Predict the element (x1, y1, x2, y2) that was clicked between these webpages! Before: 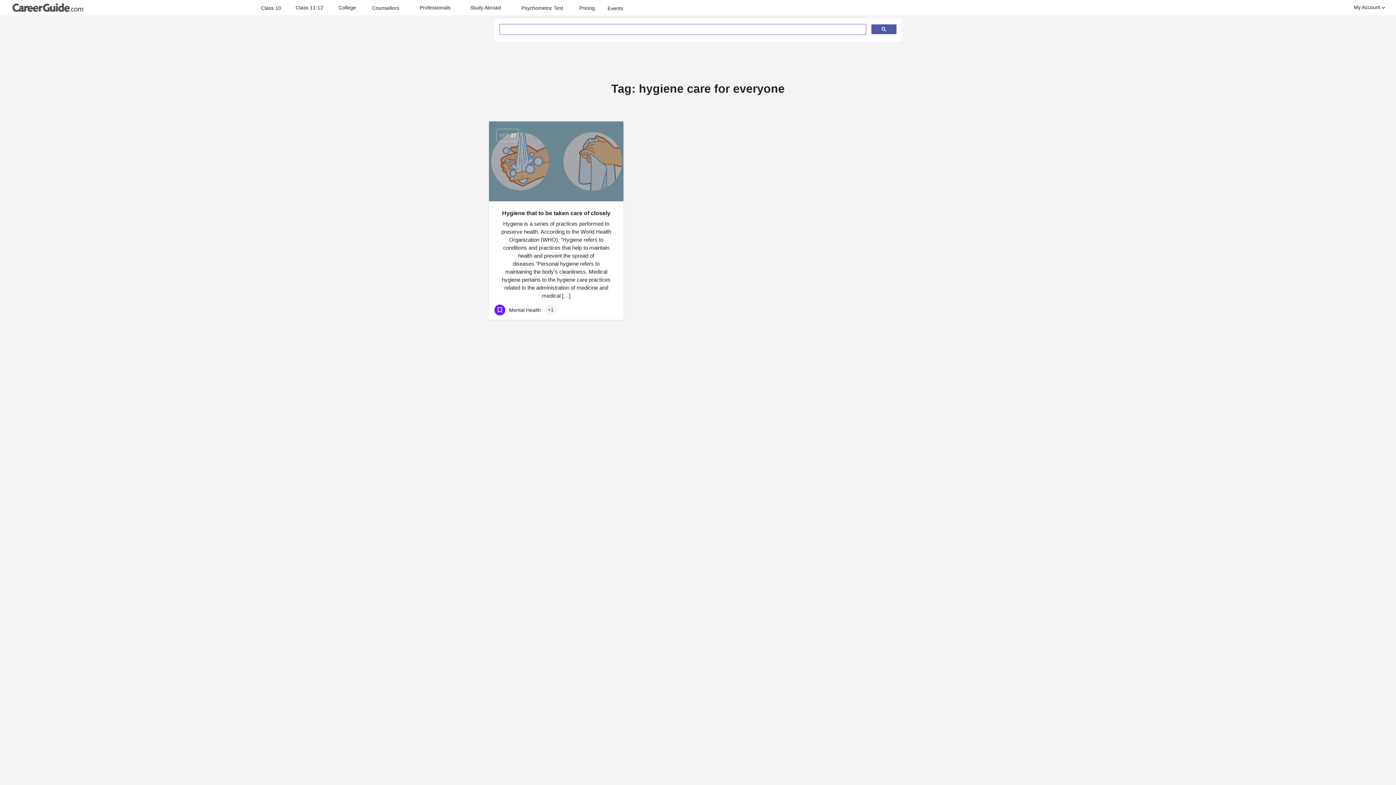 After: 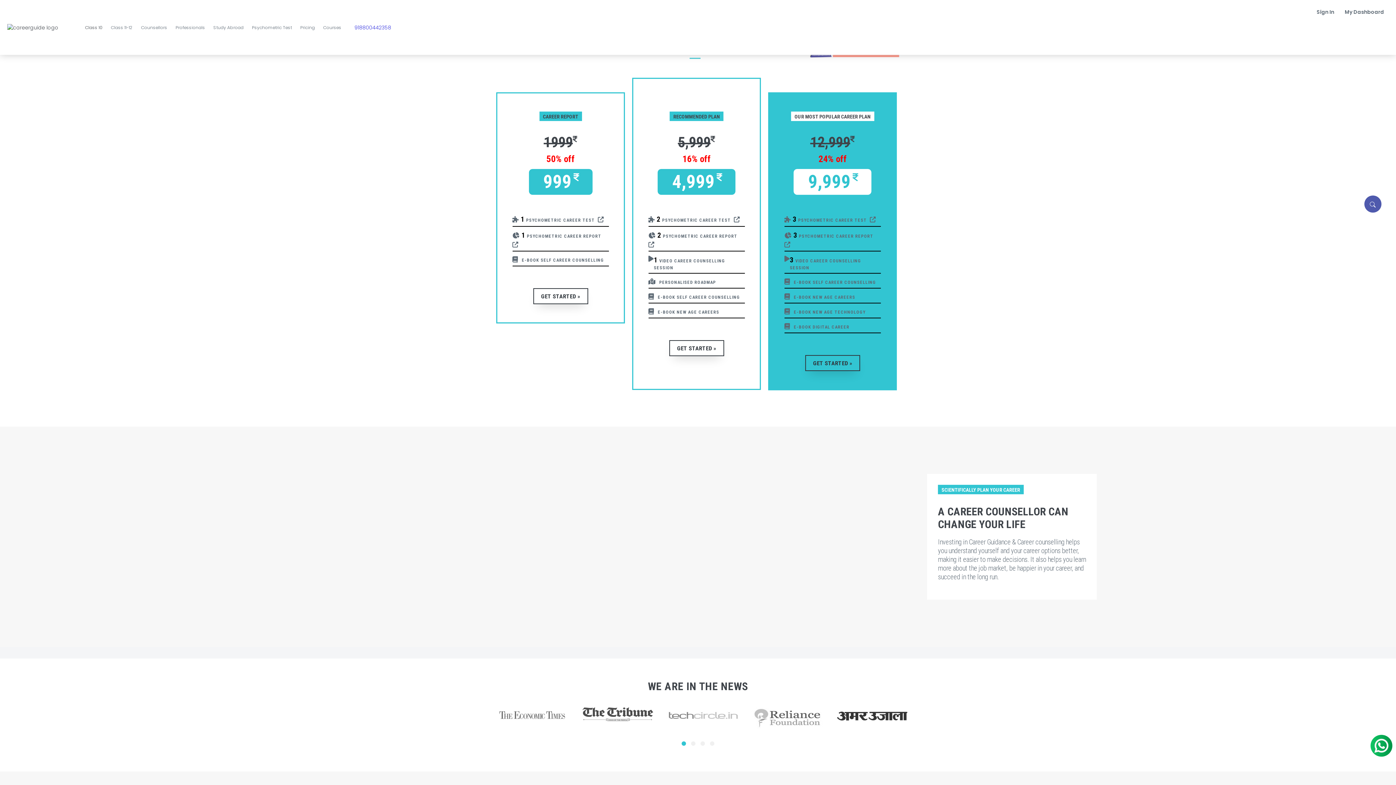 Action: bbox: (573, 0, 600, 15) label: Pricing